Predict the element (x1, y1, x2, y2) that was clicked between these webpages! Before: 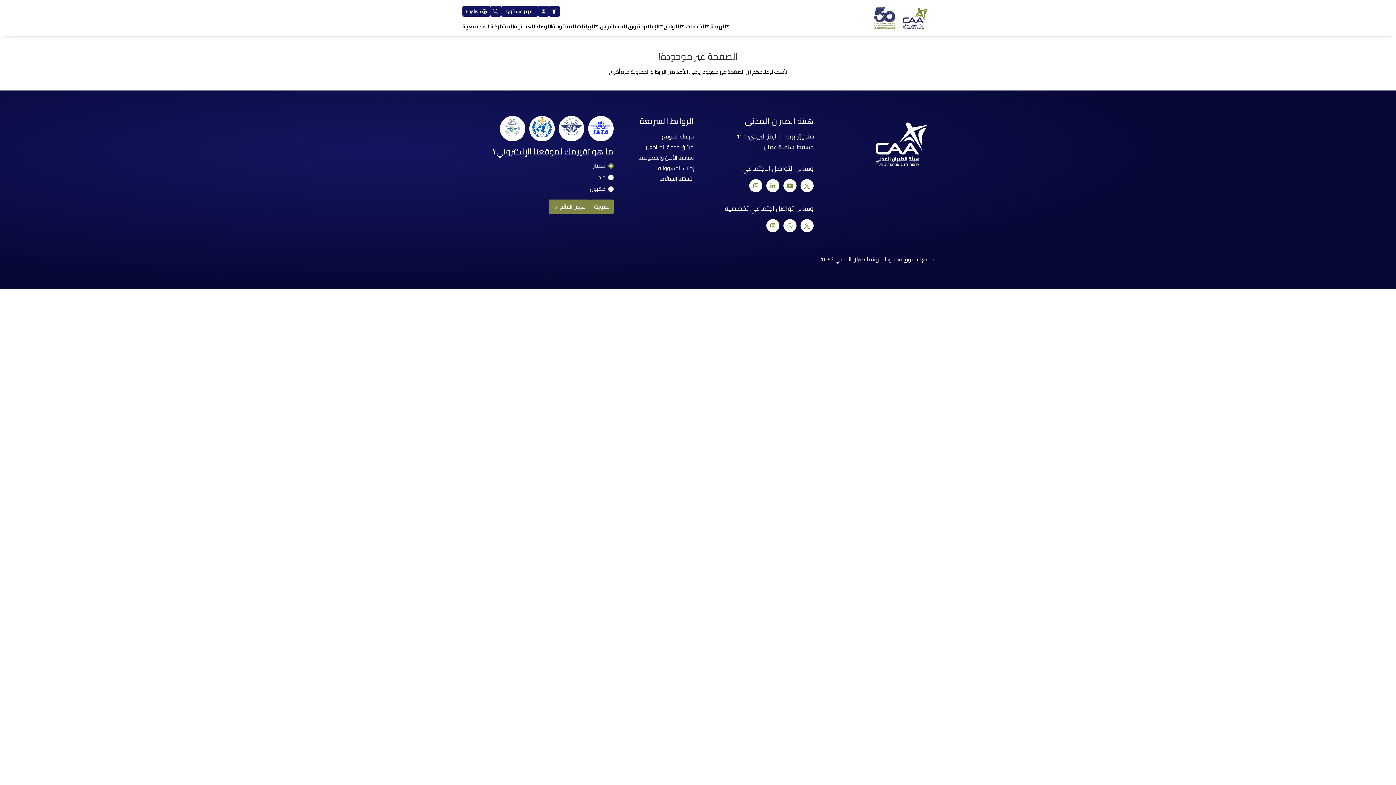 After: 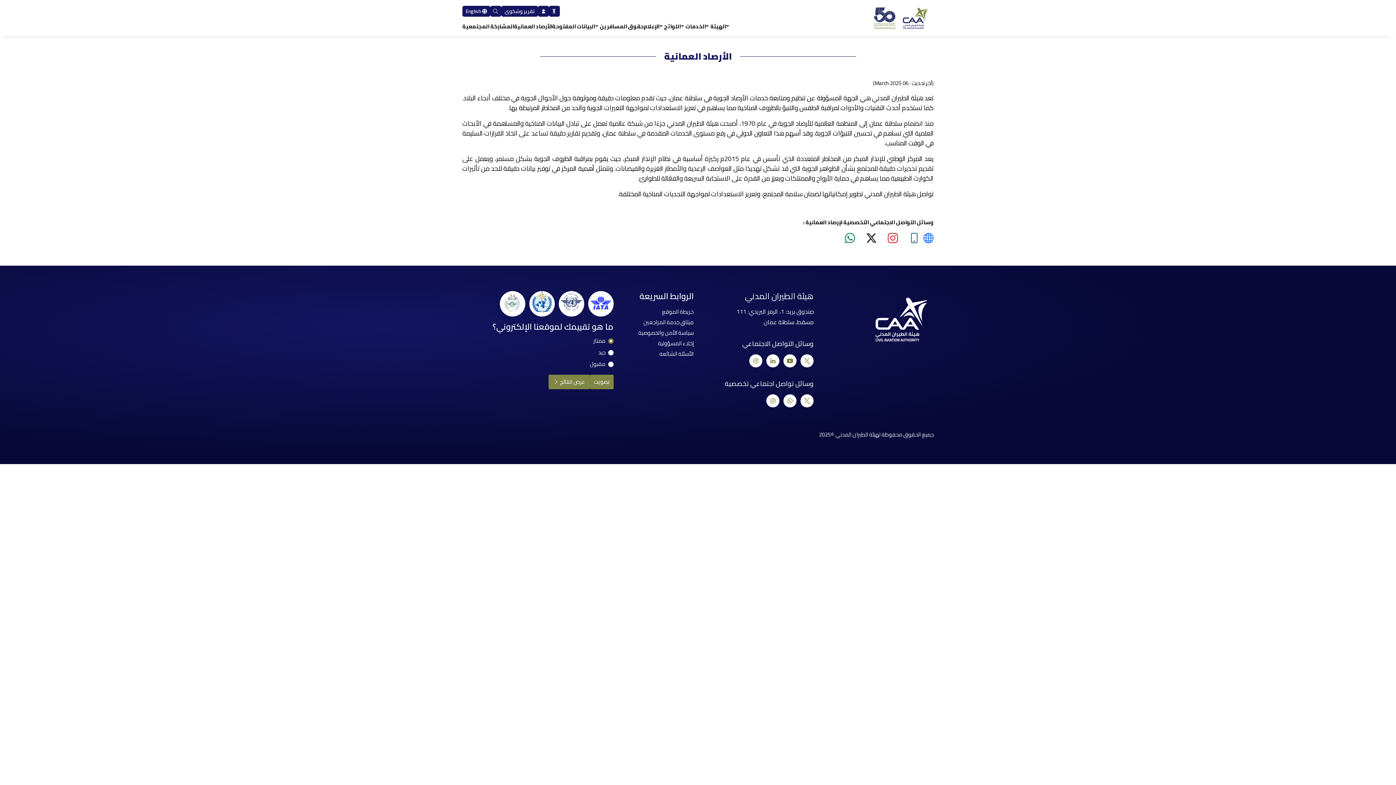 Action: bbox: (514, 22, 552, 30) label: الأرصاد العمانية